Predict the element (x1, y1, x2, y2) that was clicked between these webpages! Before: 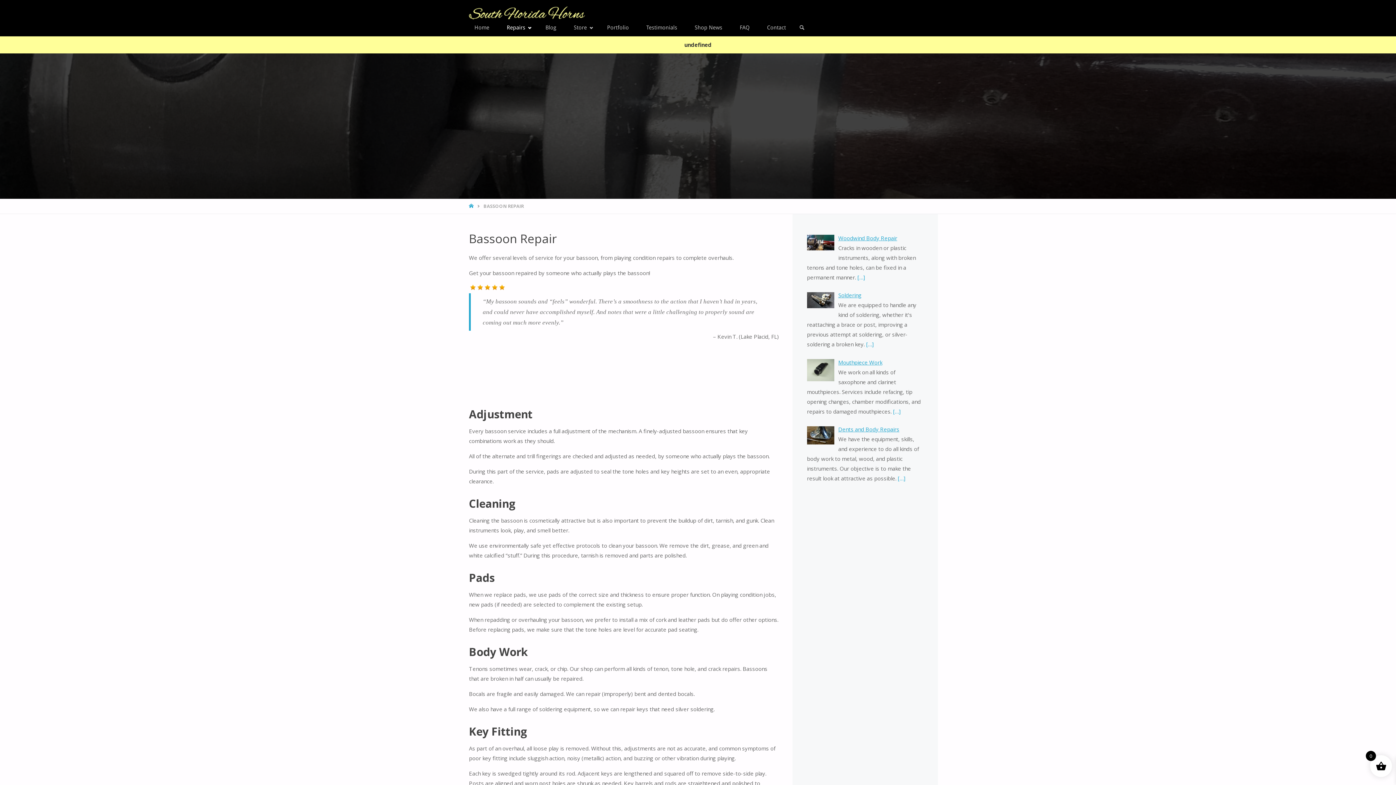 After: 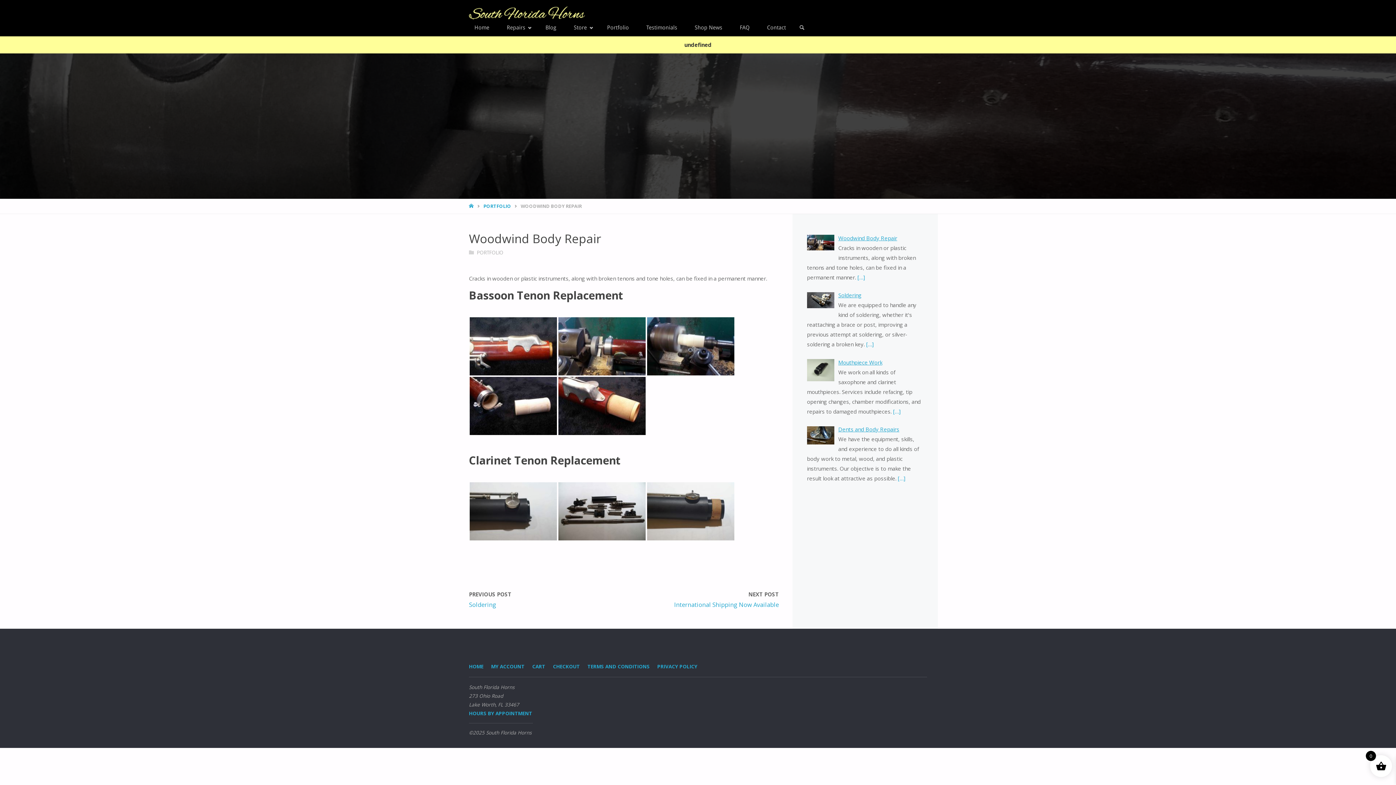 Action: bbox: (838, 234, 897, 241) label: Woodwind Body Repair